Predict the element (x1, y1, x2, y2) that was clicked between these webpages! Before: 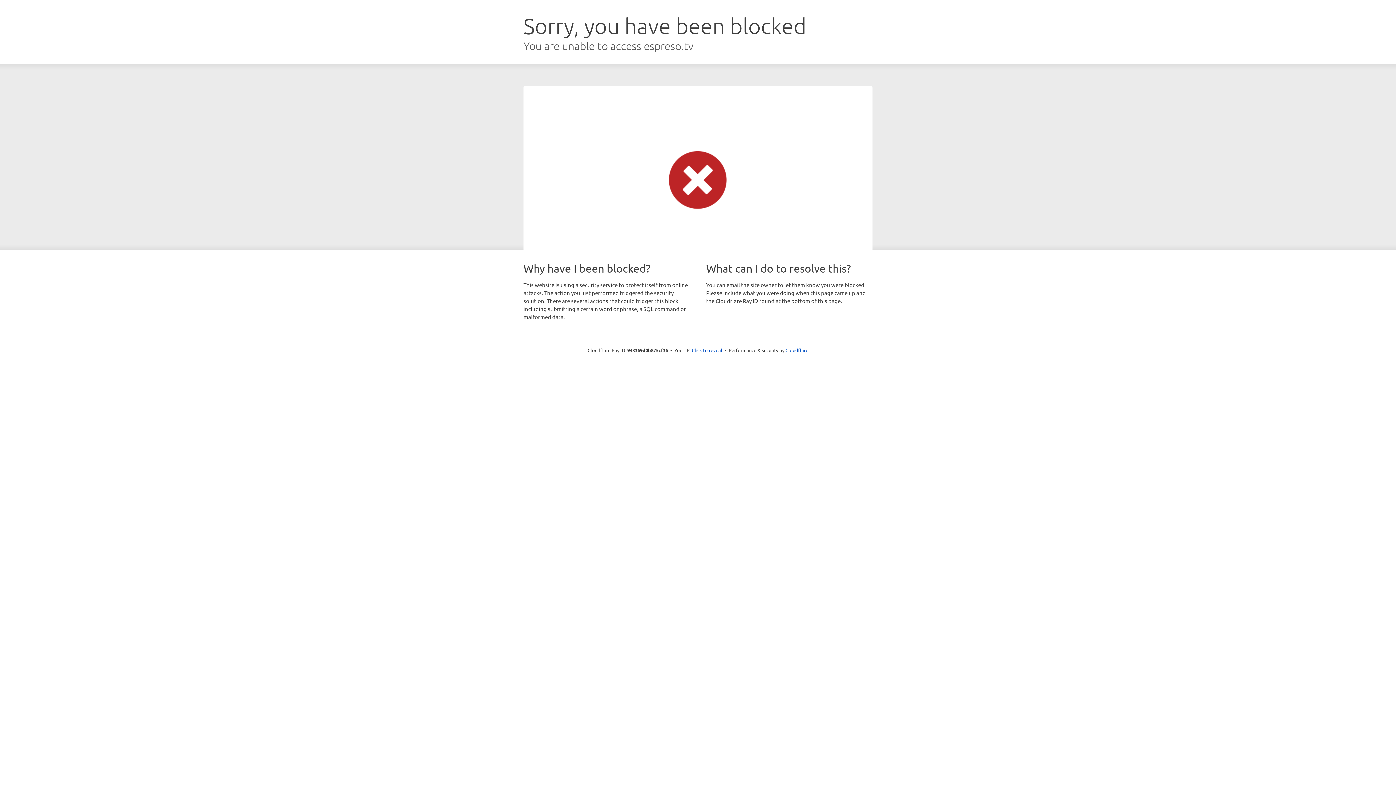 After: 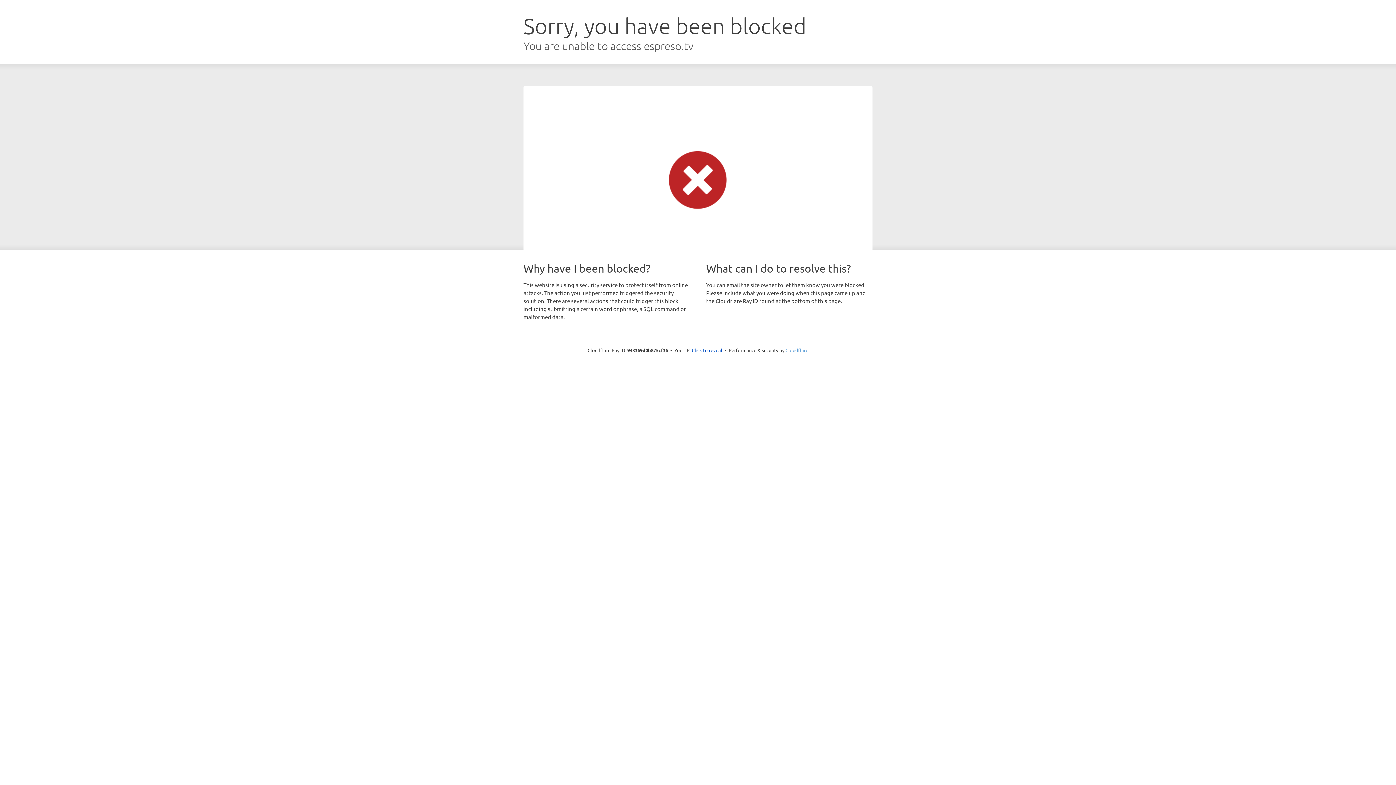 Action: bbox: (785, 347, 808, 353) label: Cloudflare